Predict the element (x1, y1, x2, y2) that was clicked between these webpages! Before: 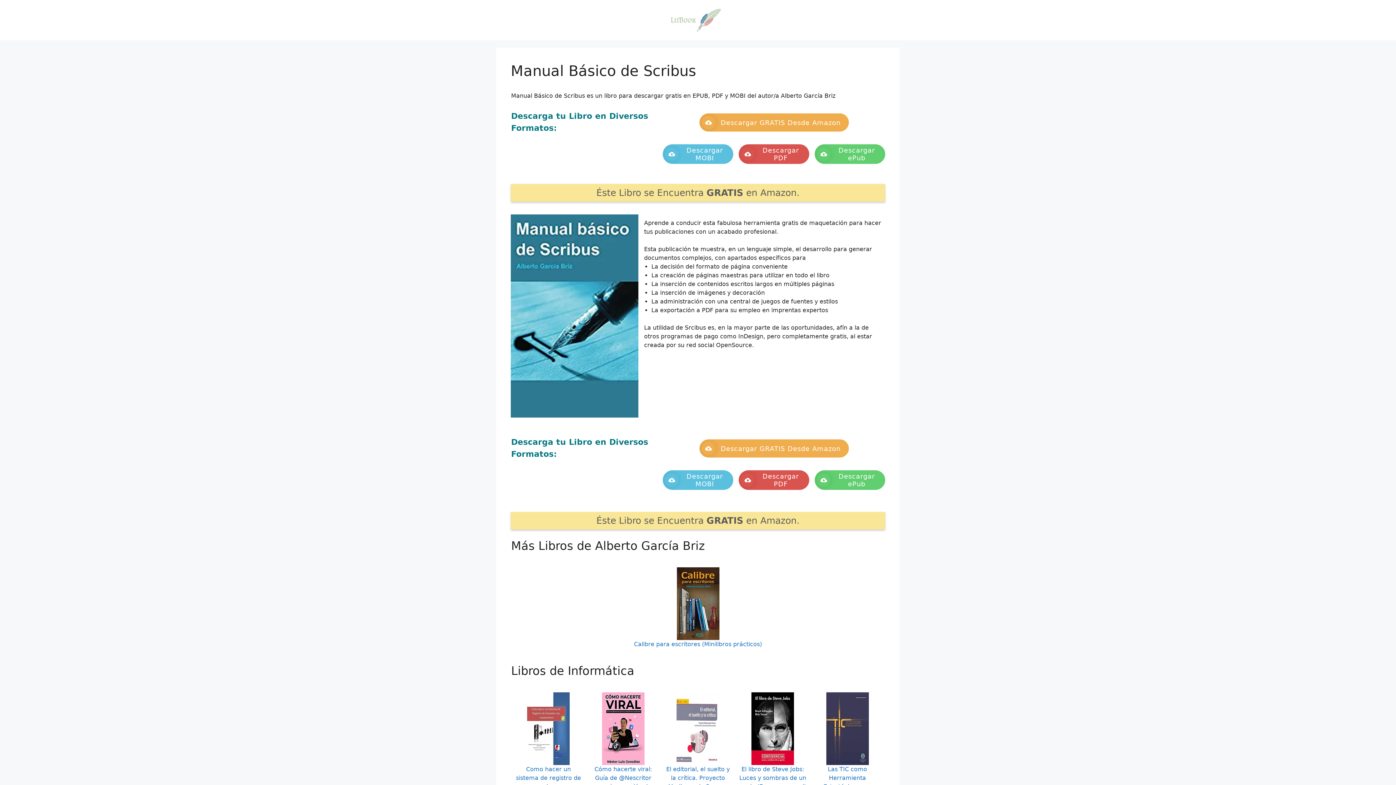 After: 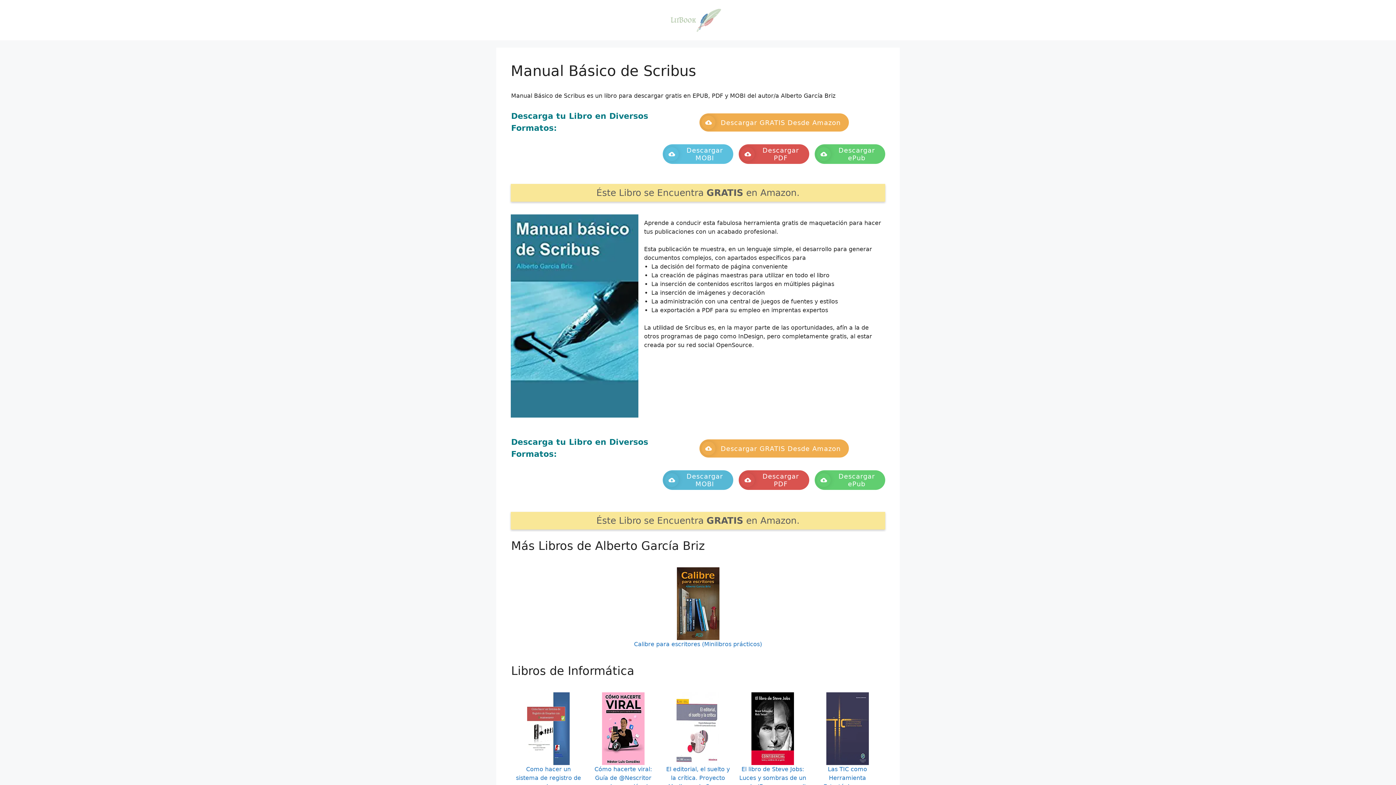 Action: label: Descargar MOBI bbox: (662, 470, 733, 490)